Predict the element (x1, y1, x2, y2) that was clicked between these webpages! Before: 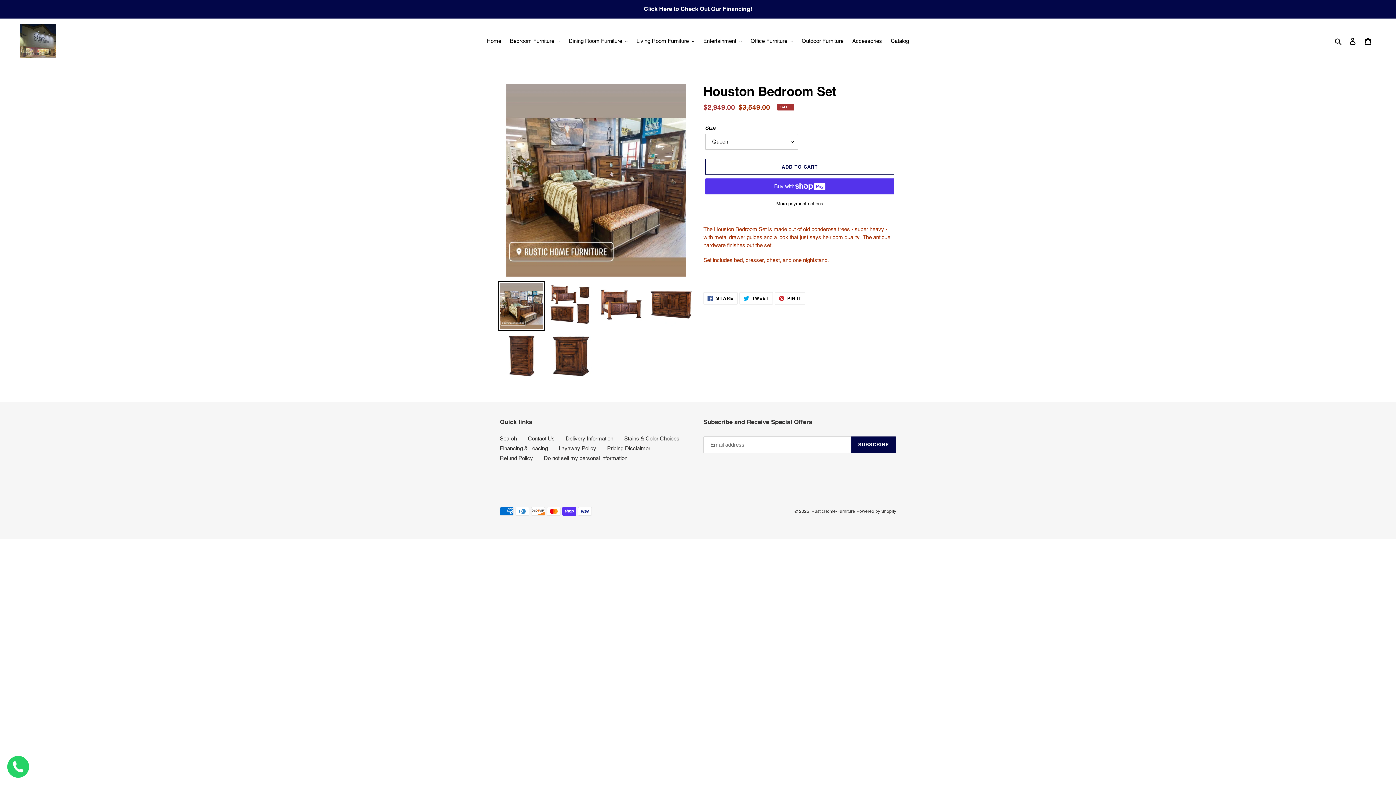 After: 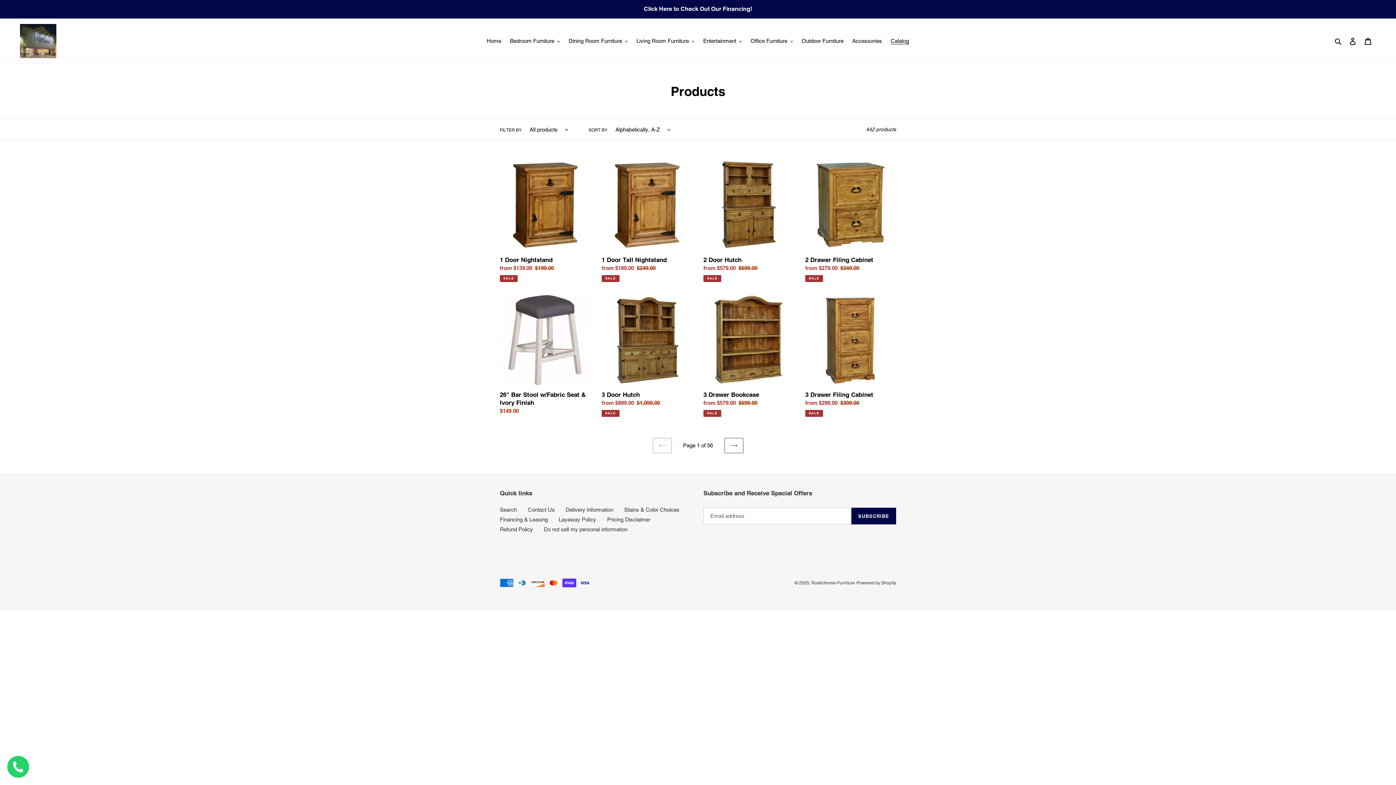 Action: label: Catalog bbox: (887, 36, 912, 46)